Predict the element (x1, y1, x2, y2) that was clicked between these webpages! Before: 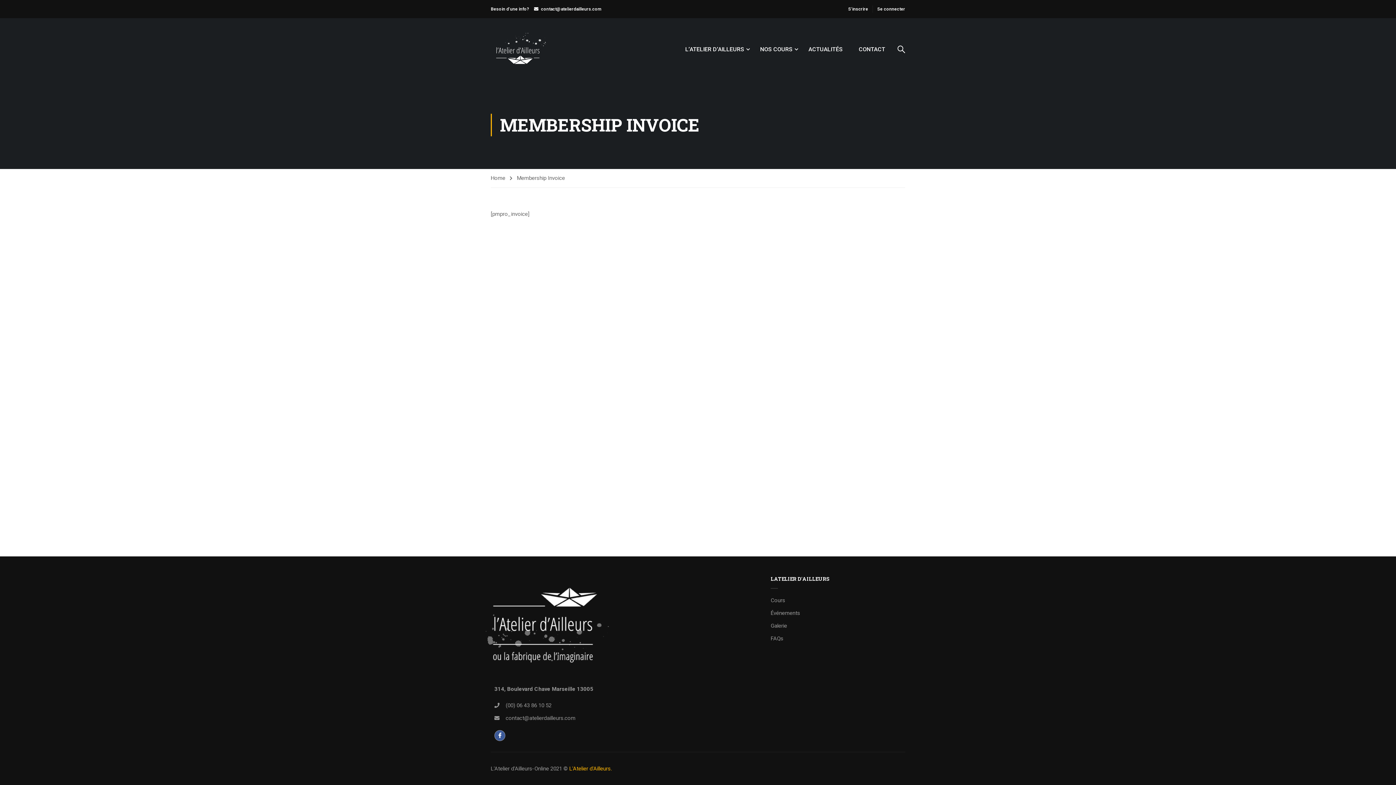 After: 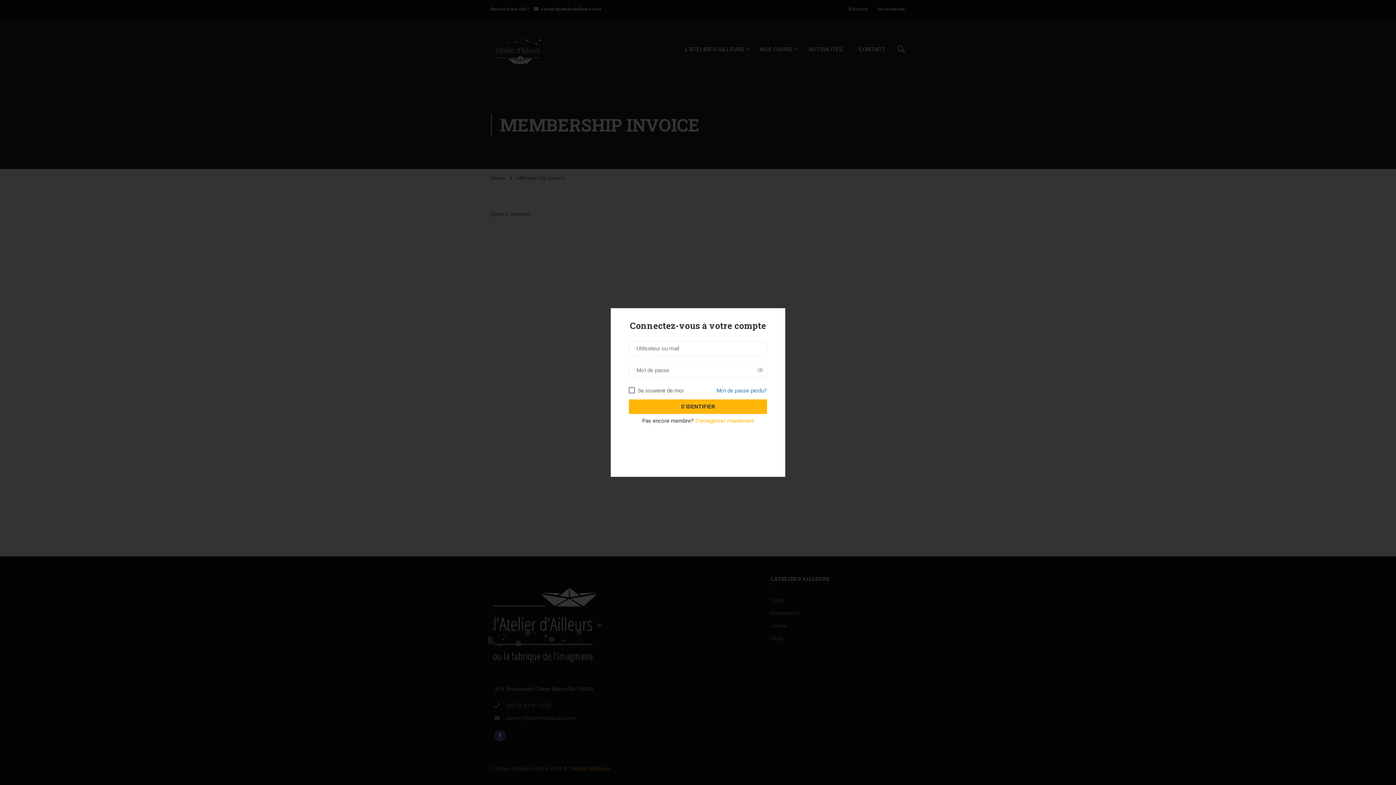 Action: label: Se connecter bbox: (873, 5, 905, 12)